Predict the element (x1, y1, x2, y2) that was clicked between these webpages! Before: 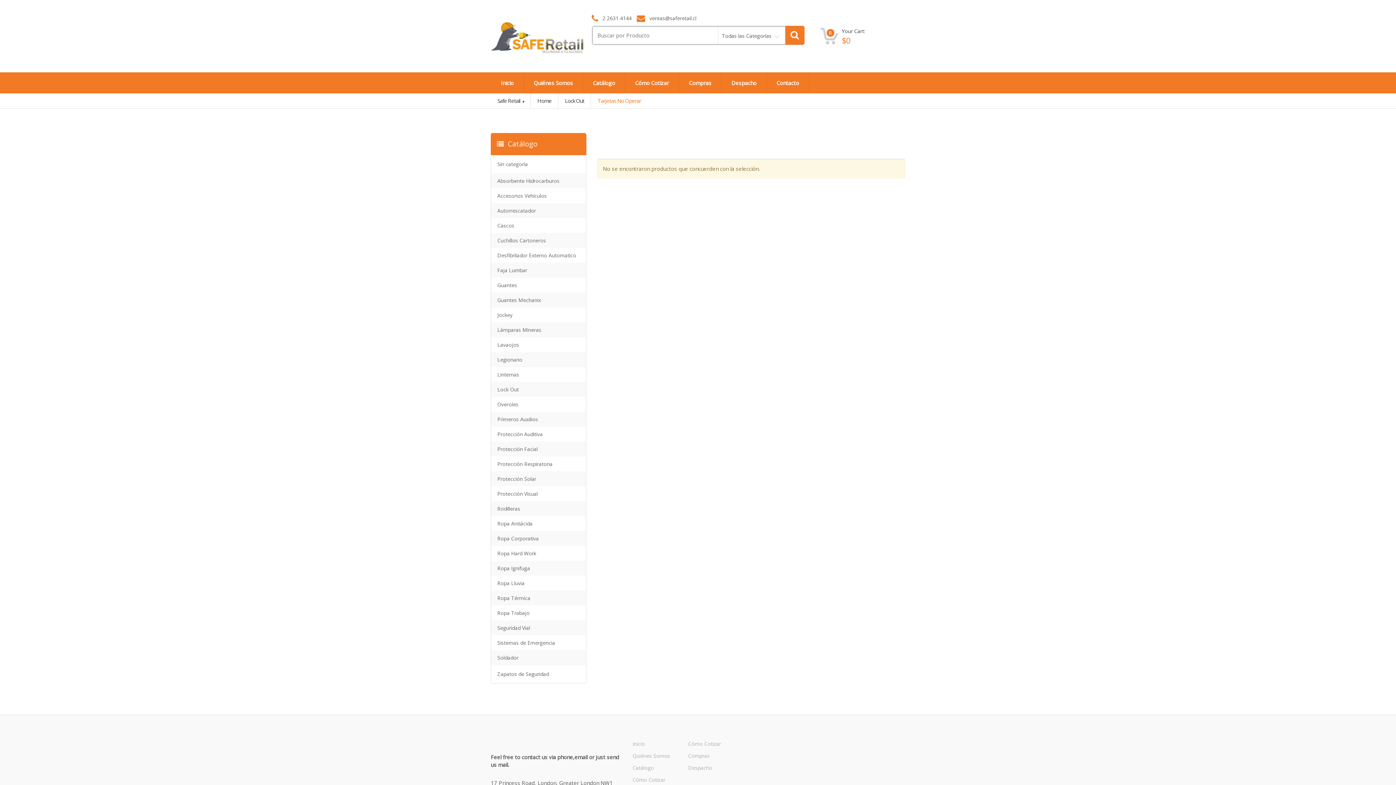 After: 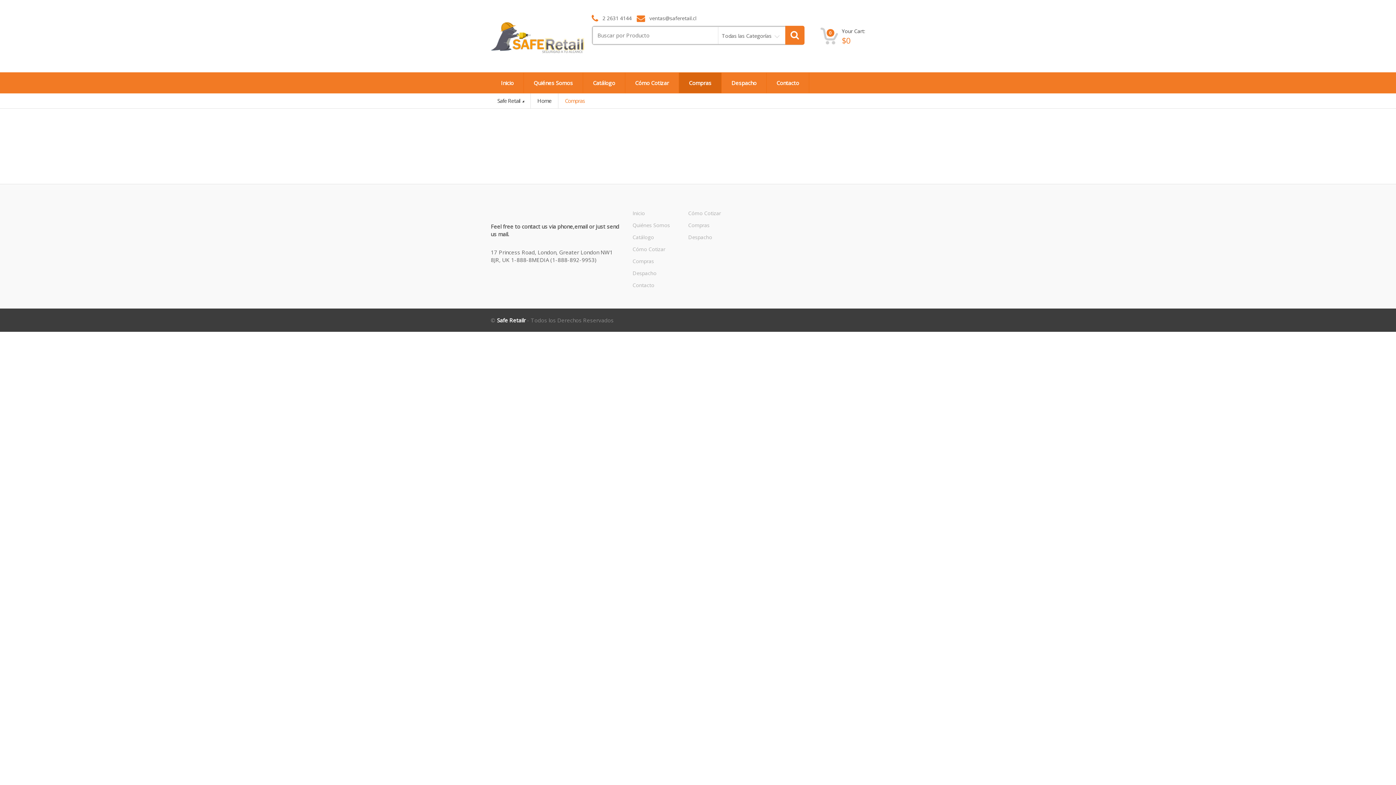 Action: label: Compras bbox: (679, 72, 721, 93)